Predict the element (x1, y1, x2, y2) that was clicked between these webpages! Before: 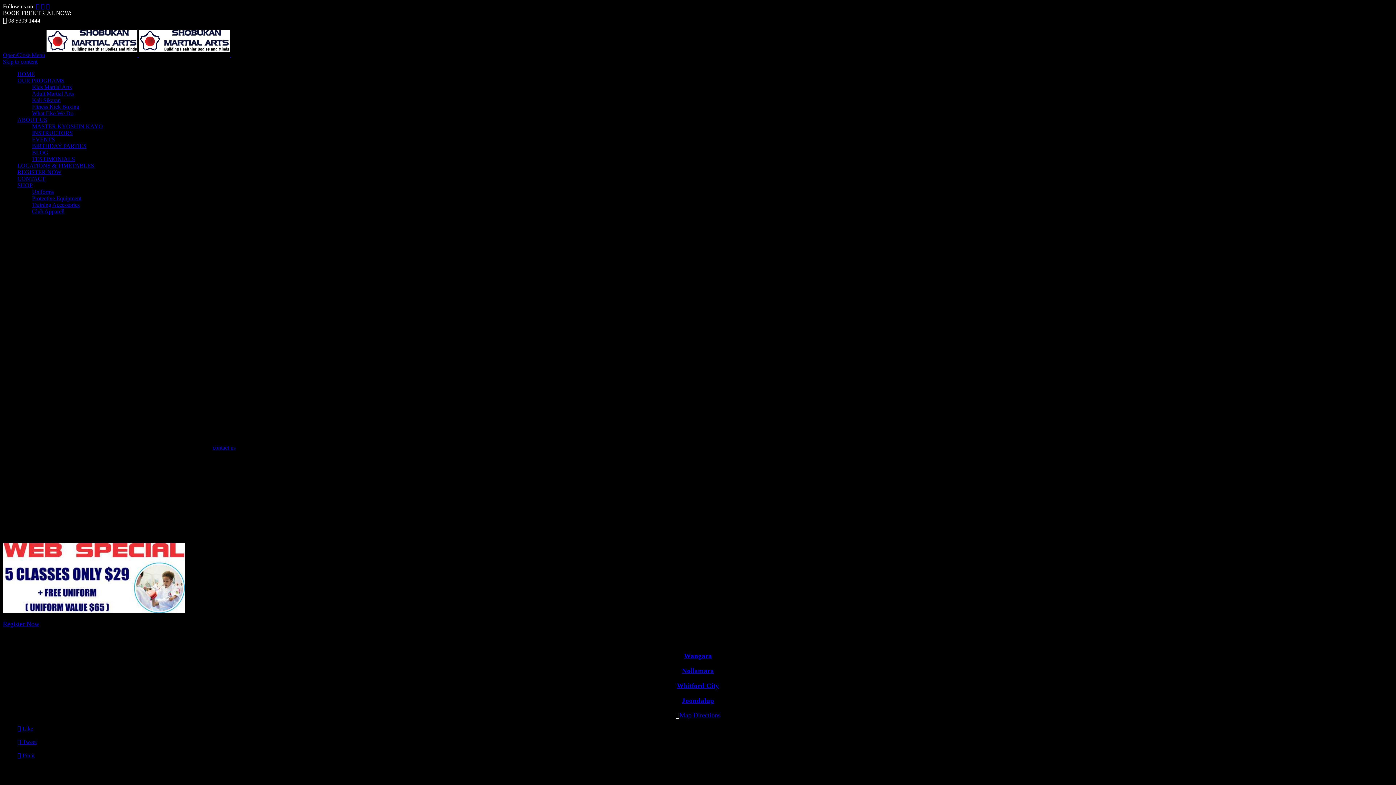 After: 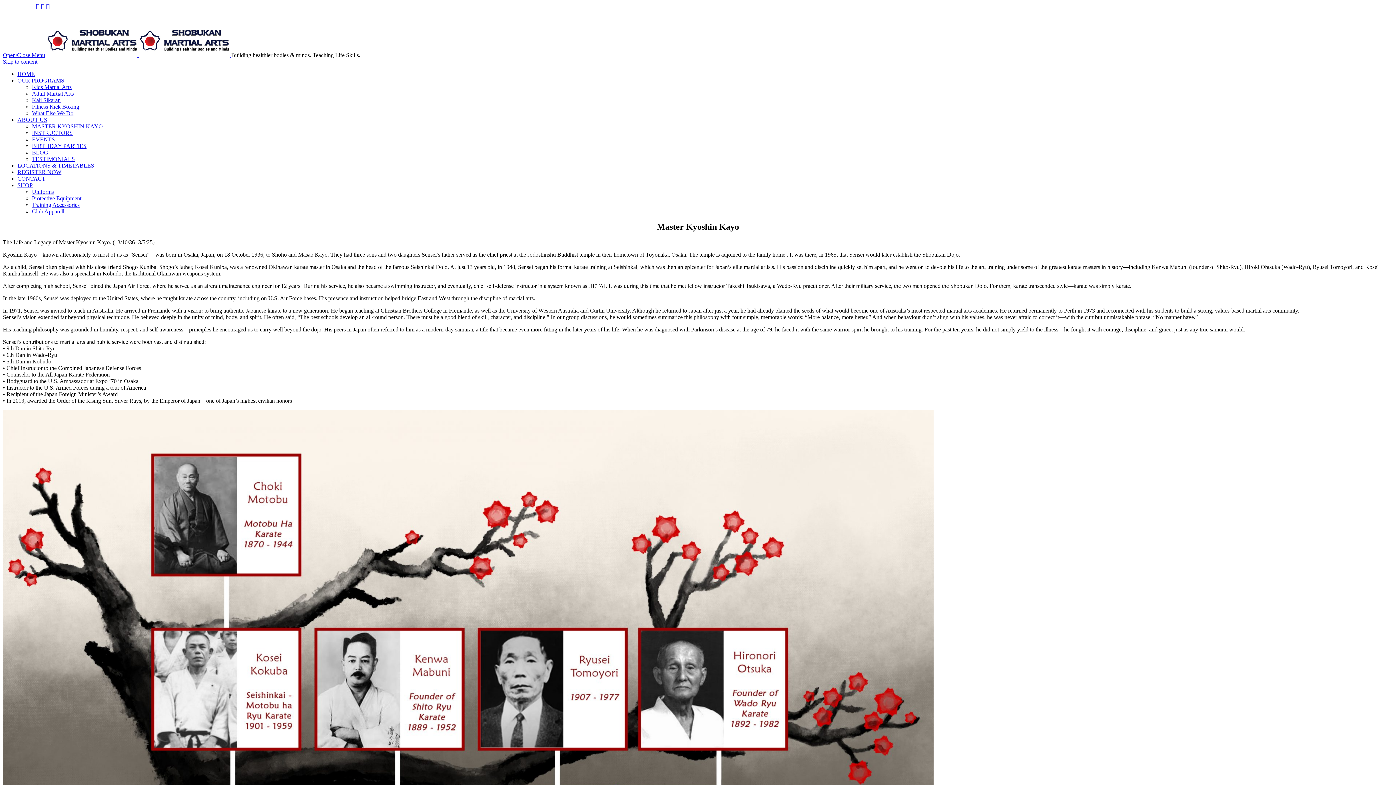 Action: bbox: (32, 123, 102, 129) label: MASTER KYOSHIN KAYO